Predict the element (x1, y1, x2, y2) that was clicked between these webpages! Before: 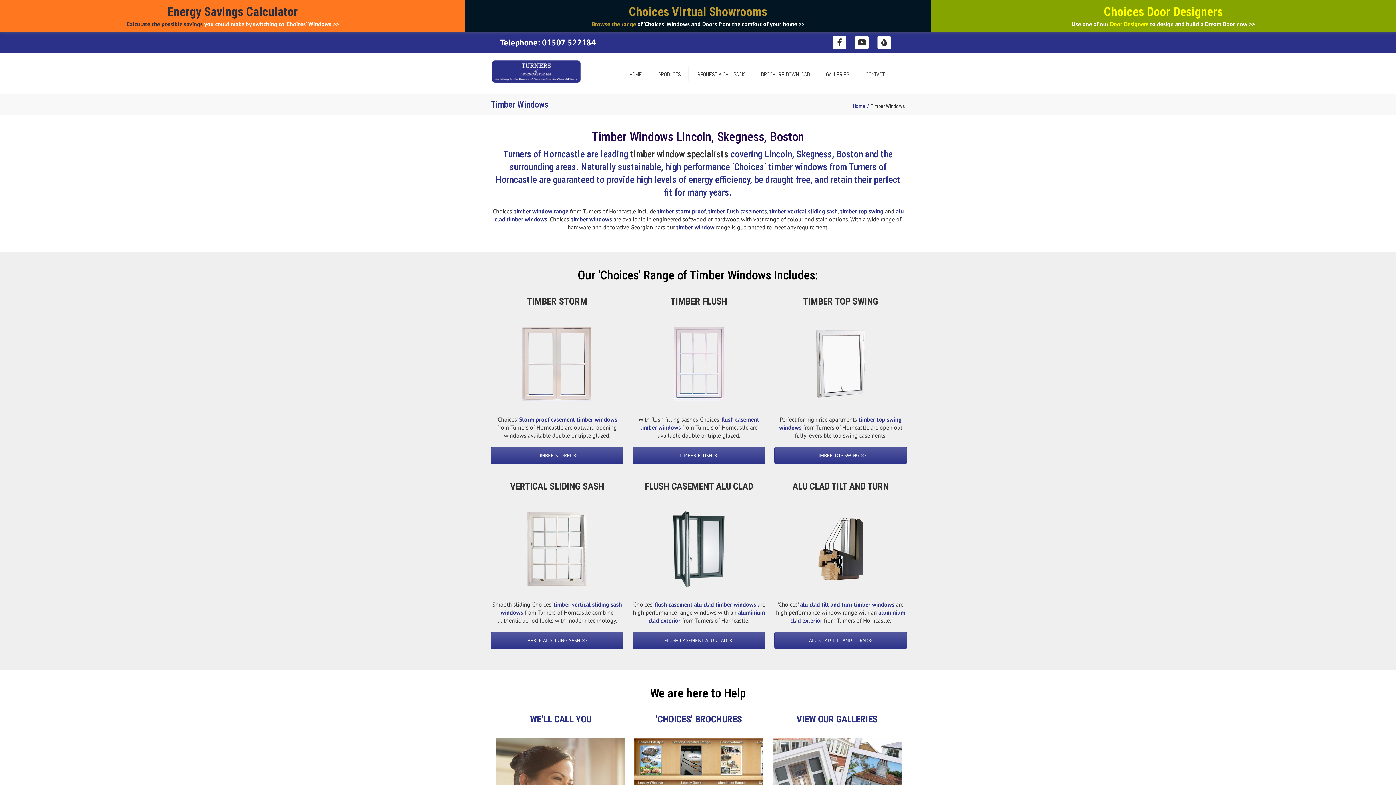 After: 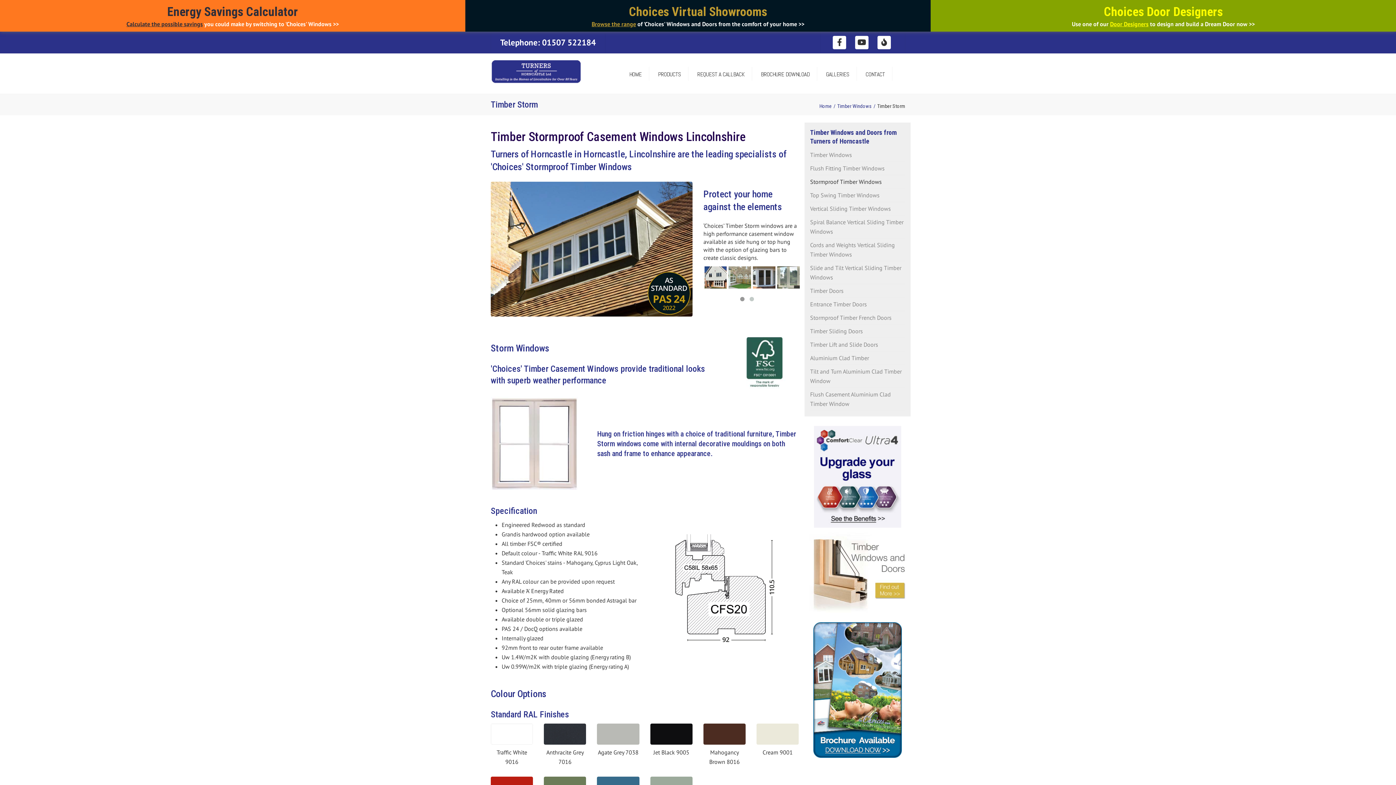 Action: bbox: (490, 321, 623, 328)